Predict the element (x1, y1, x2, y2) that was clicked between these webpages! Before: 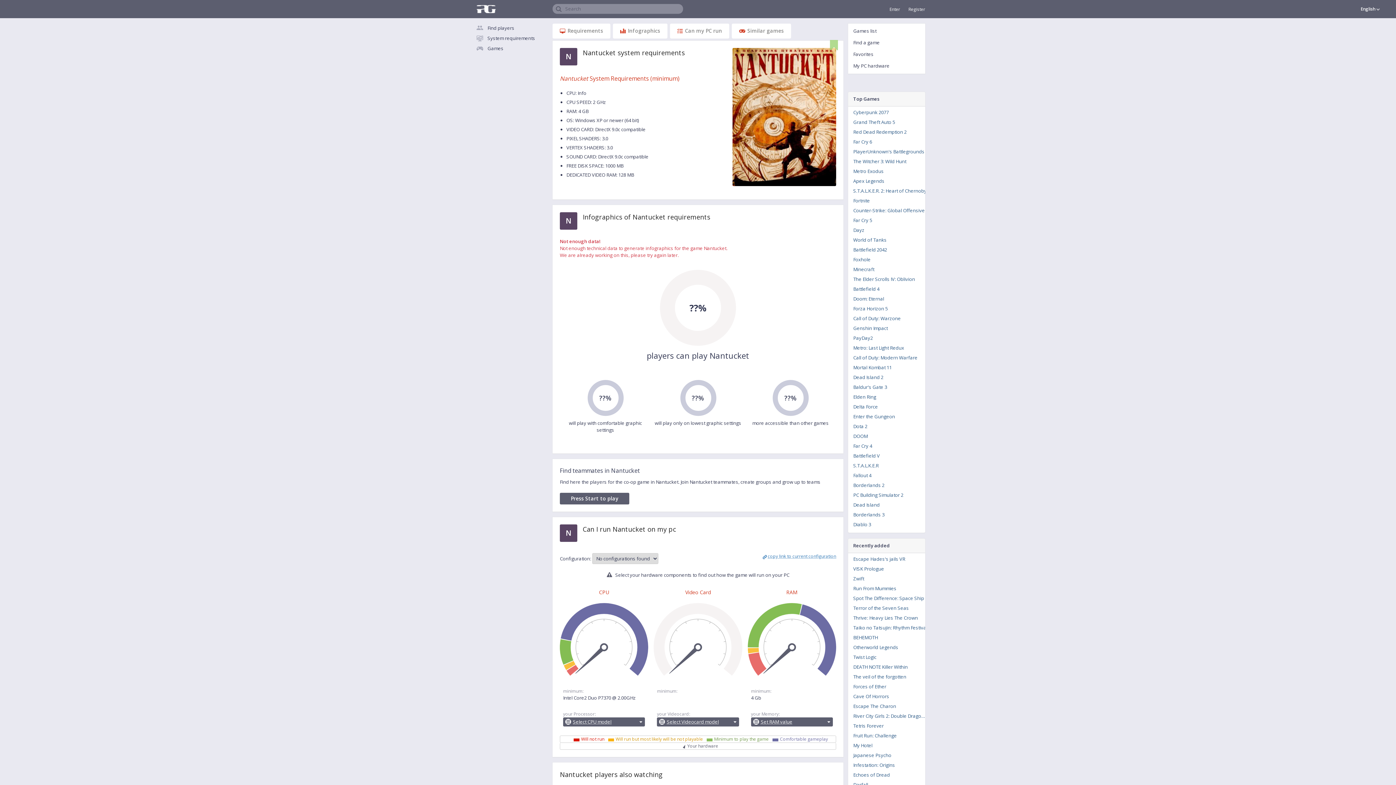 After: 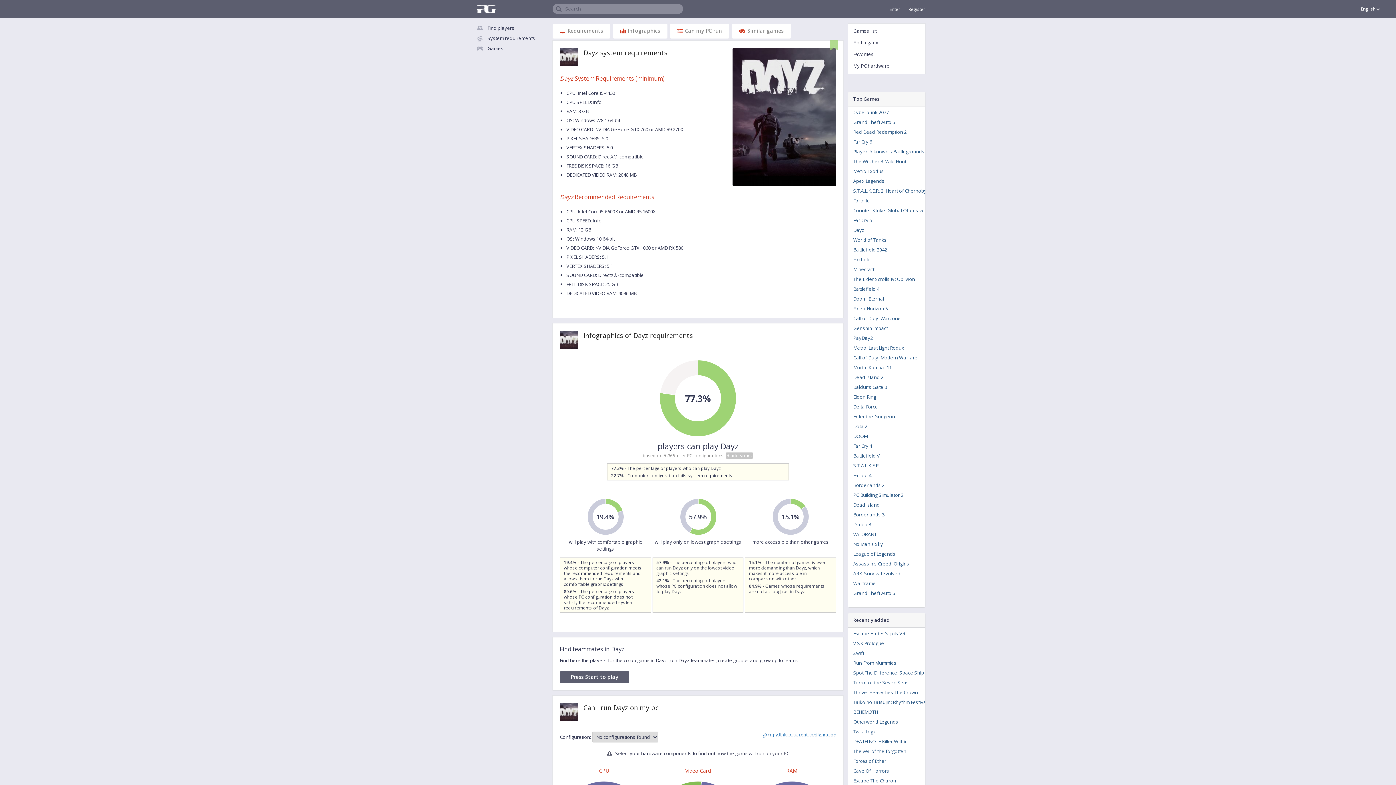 Action: label: Dayz bbox: (848, 225, 930, 235)